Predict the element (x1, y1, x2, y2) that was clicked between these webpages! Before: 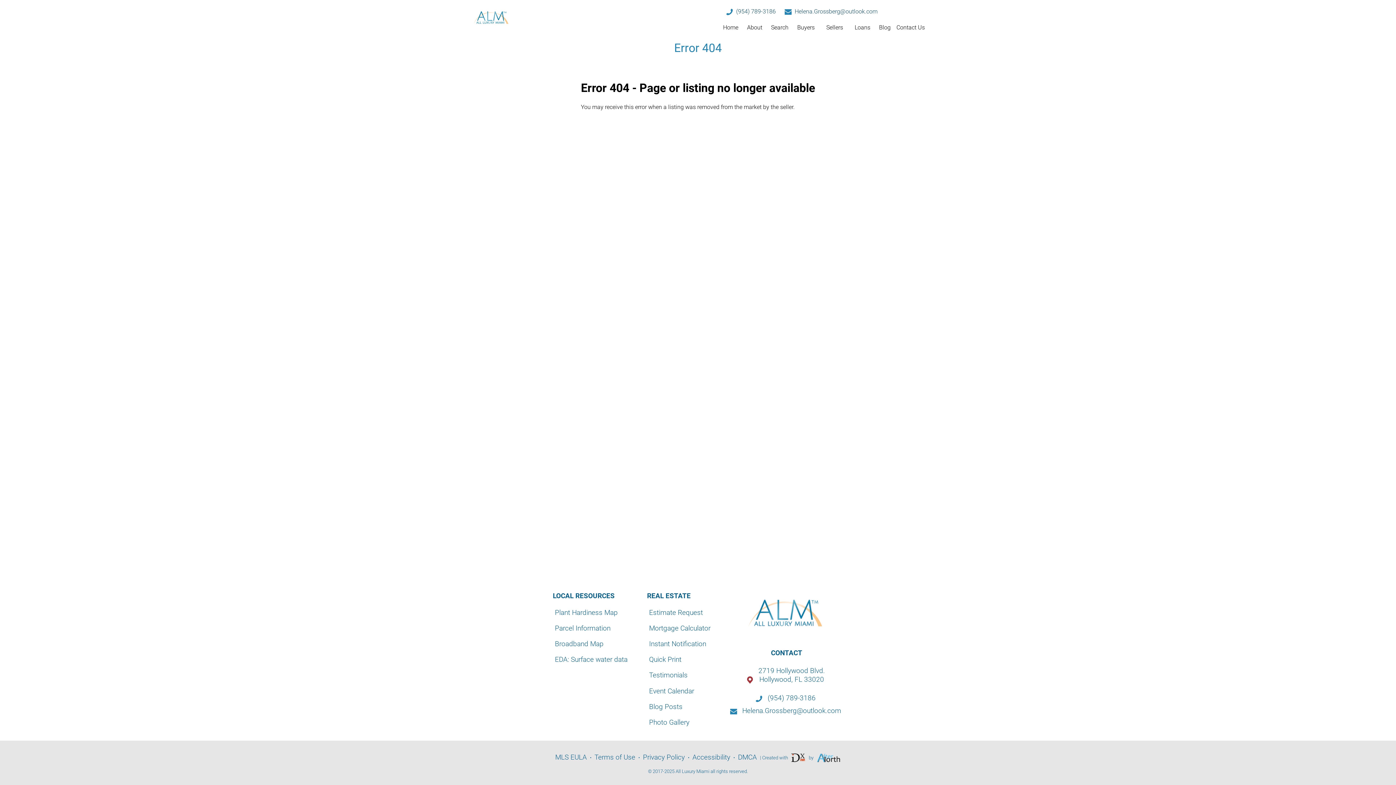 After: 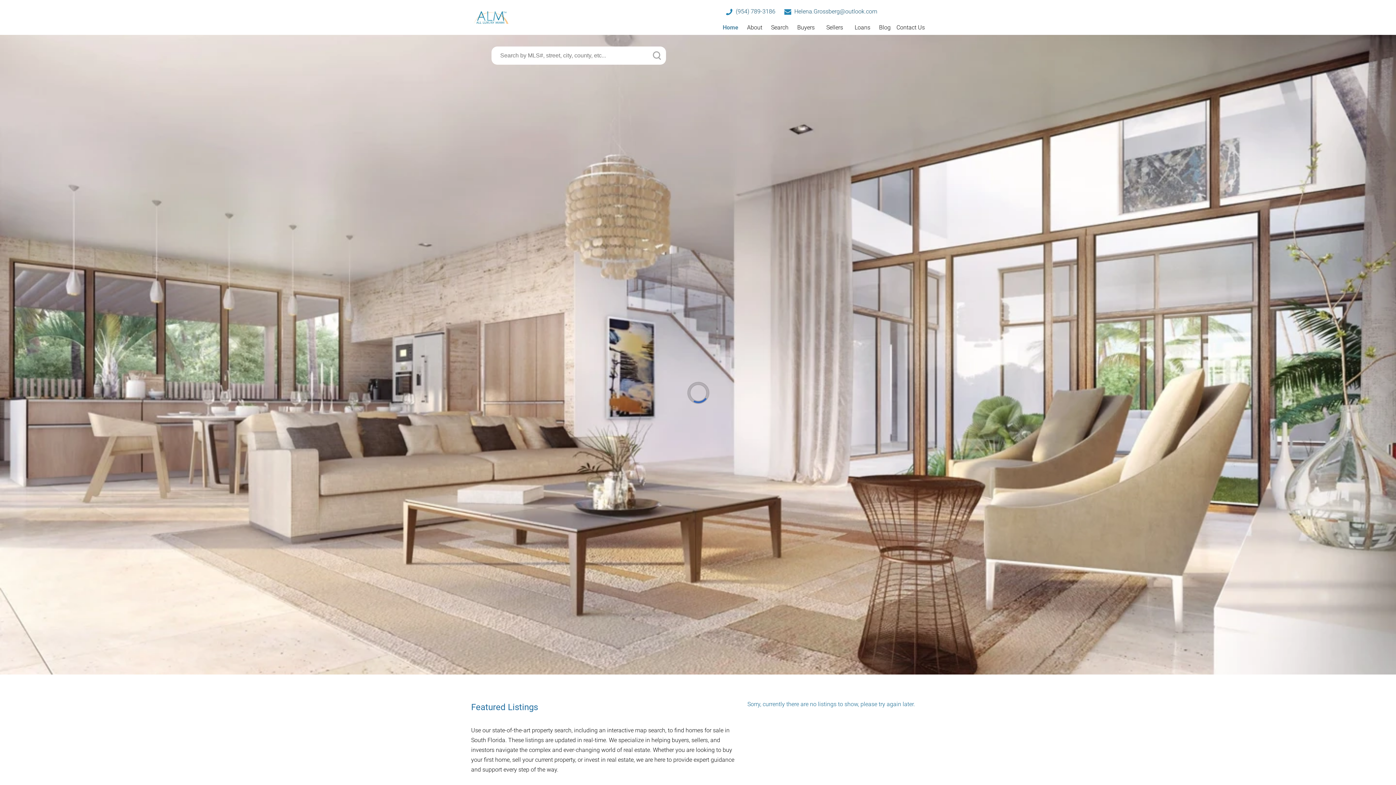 Action: bbox: (471, 0, 512, 34)